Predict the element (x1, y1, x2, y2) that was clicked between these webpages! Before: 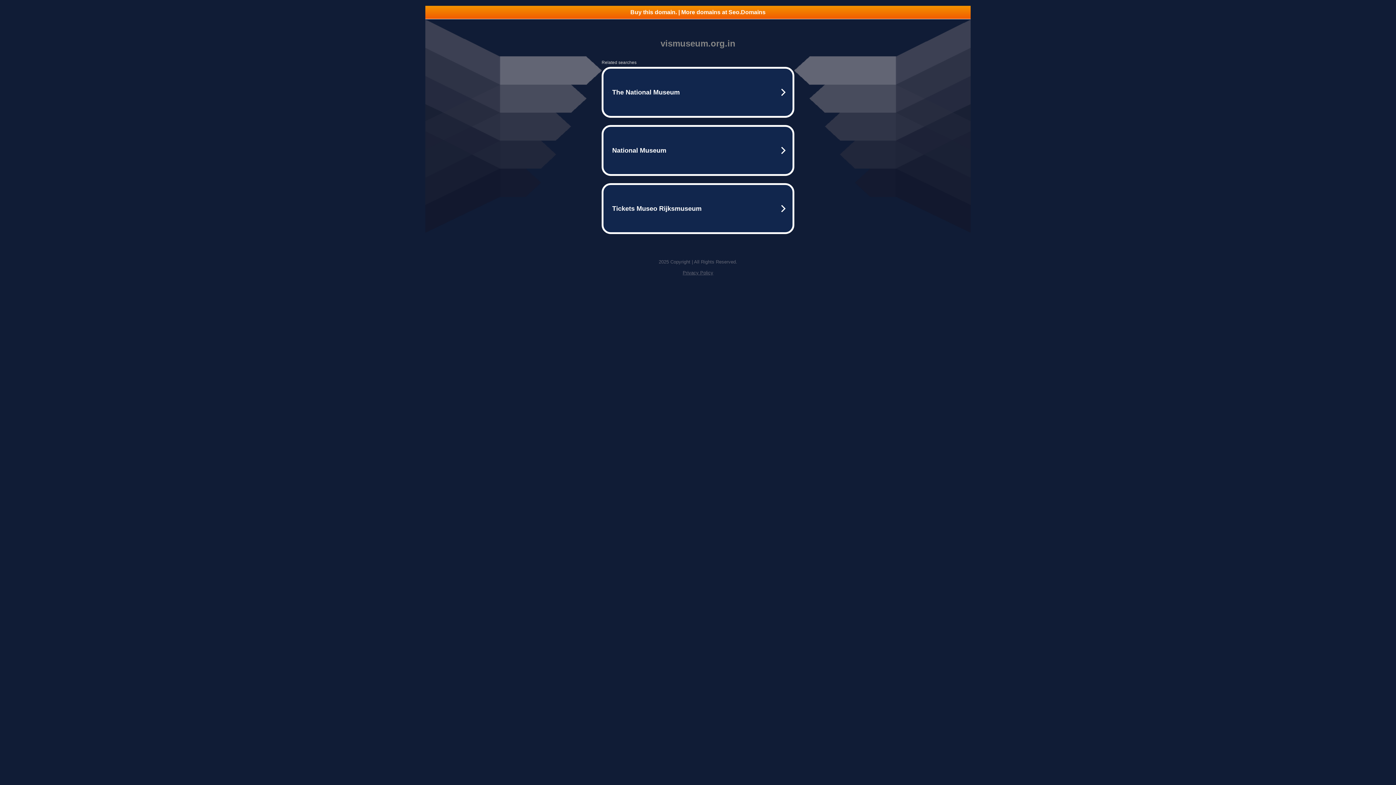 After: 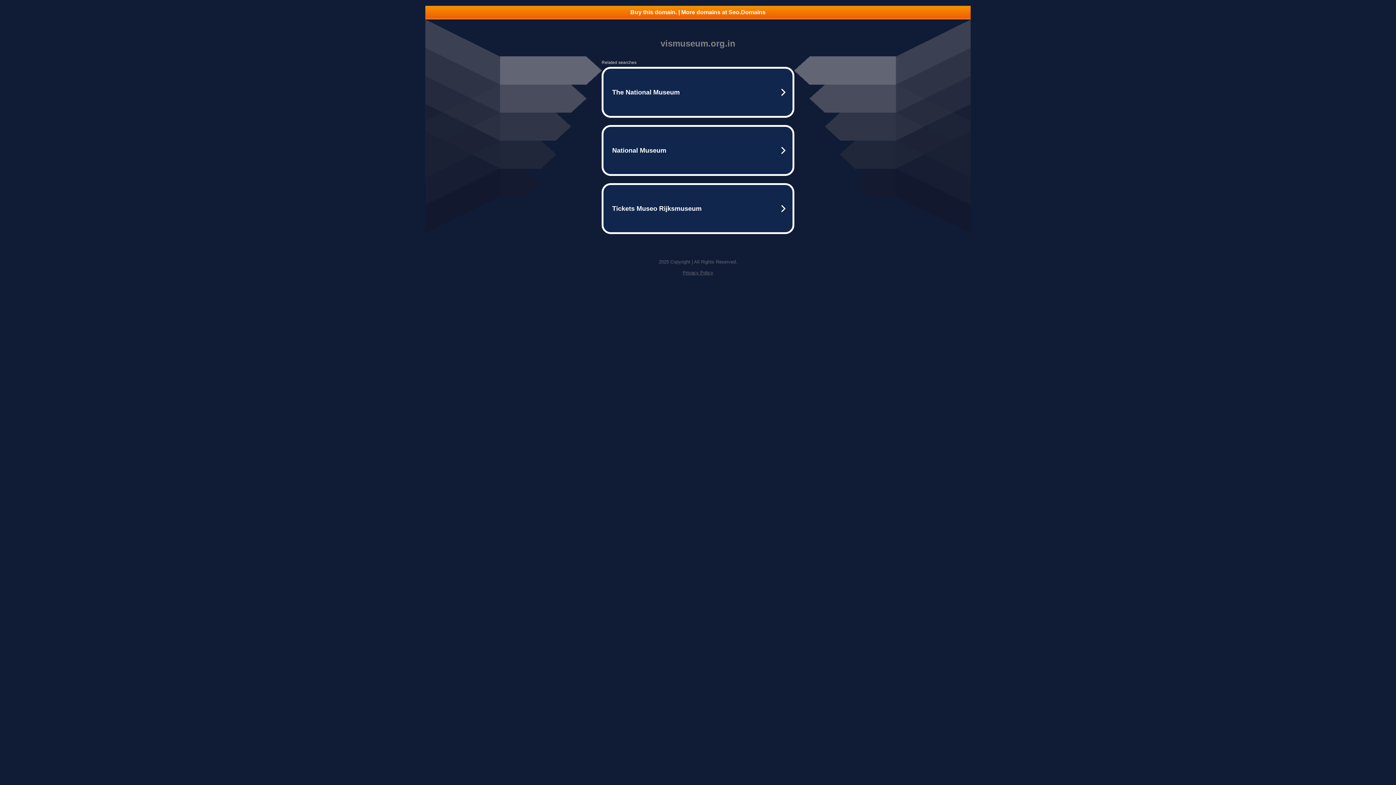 Action: label: Buy this domain. | More domains at Seo.Domains bbox: (425, 5, 970, 18)